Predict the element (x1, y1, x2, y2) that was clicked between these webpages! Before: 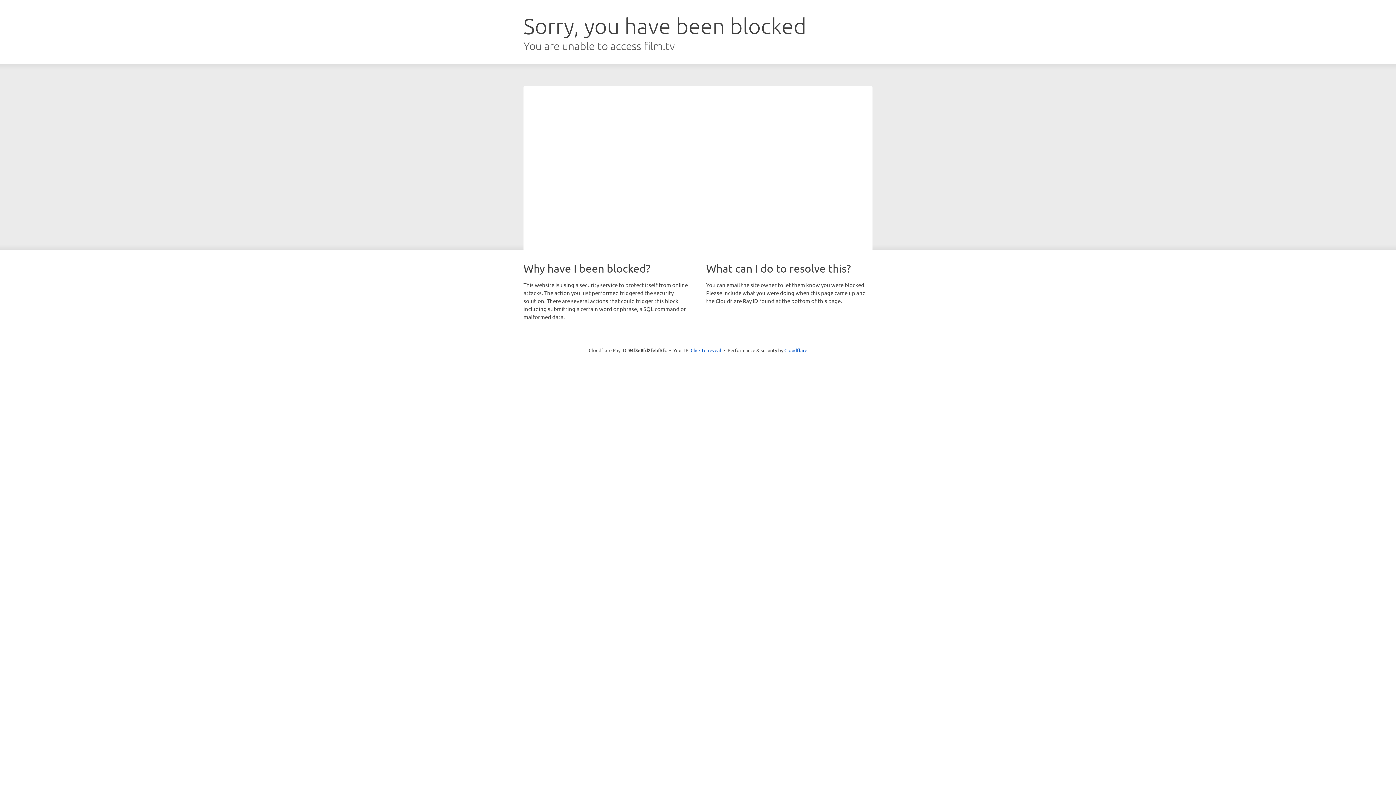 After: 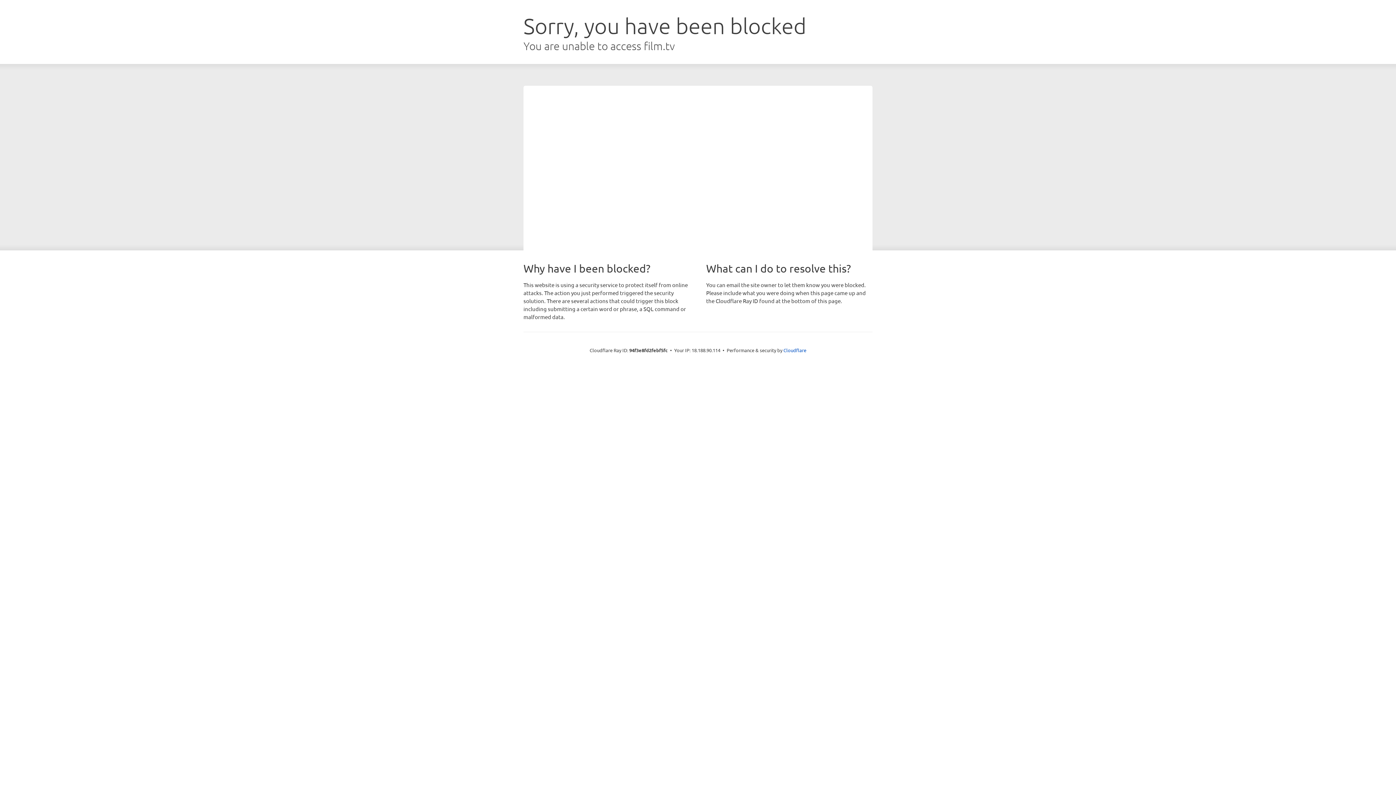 Action: label: Click to reveal bbox: (690, 346, 721, 353)